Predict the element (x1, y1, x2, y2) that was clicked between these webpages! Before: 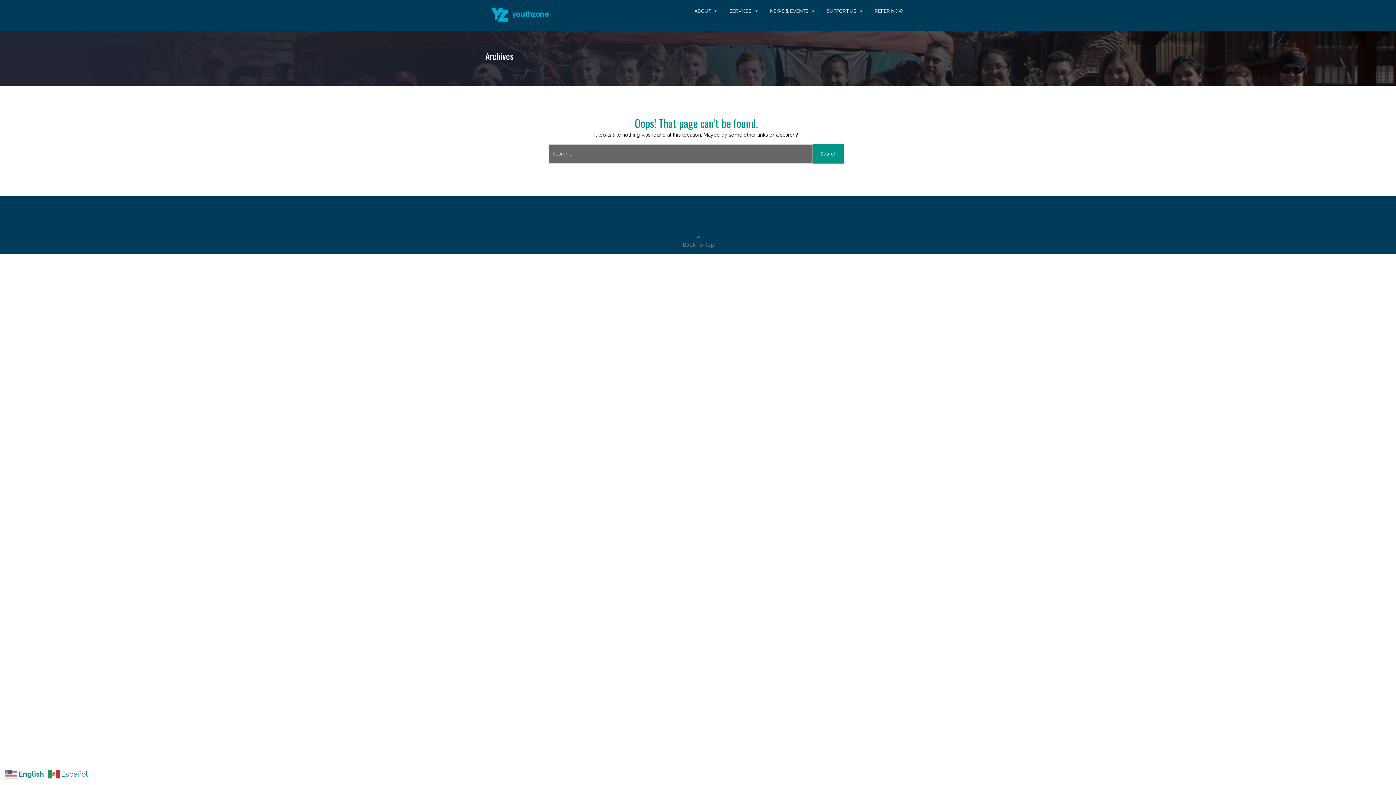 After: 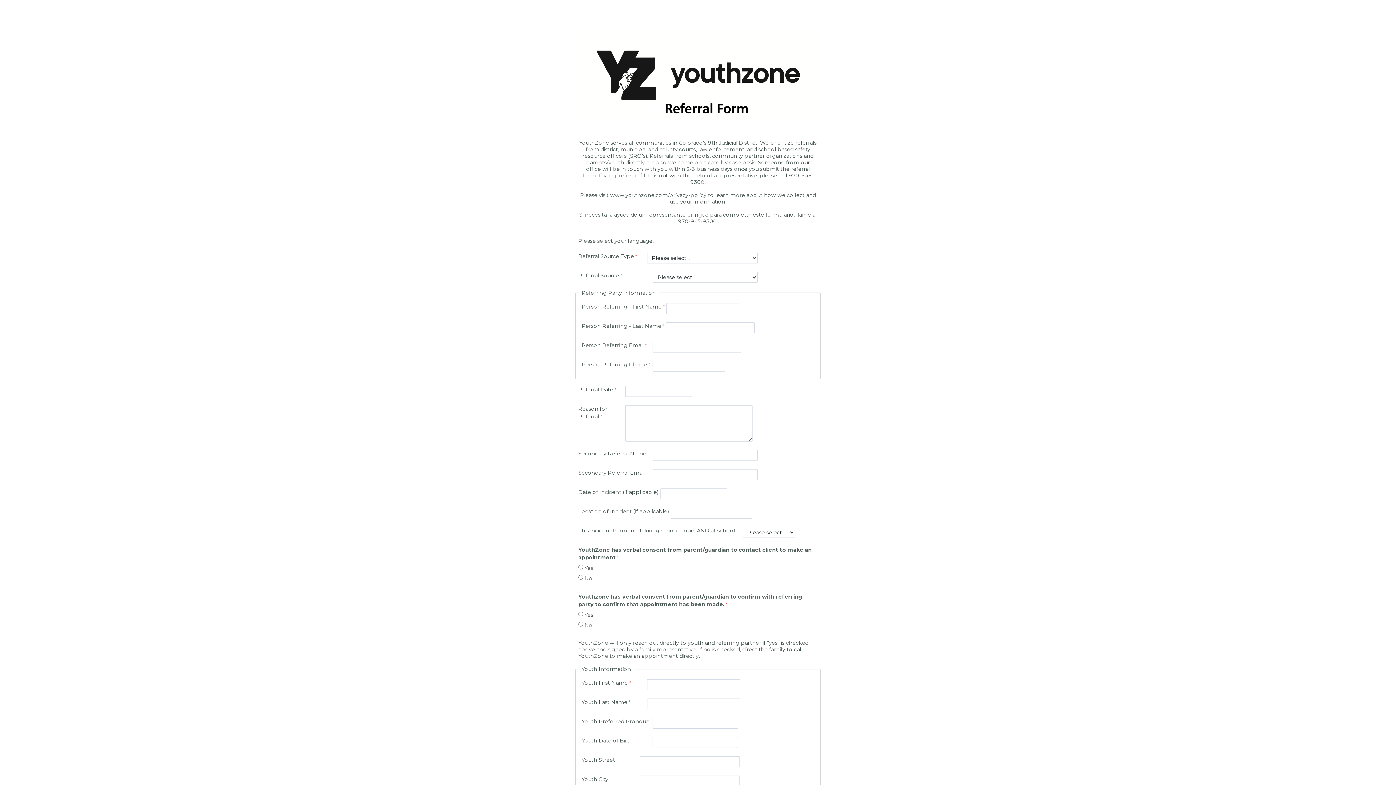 Action: label: REFER NOW bbox: (875, 0, 903, 22)